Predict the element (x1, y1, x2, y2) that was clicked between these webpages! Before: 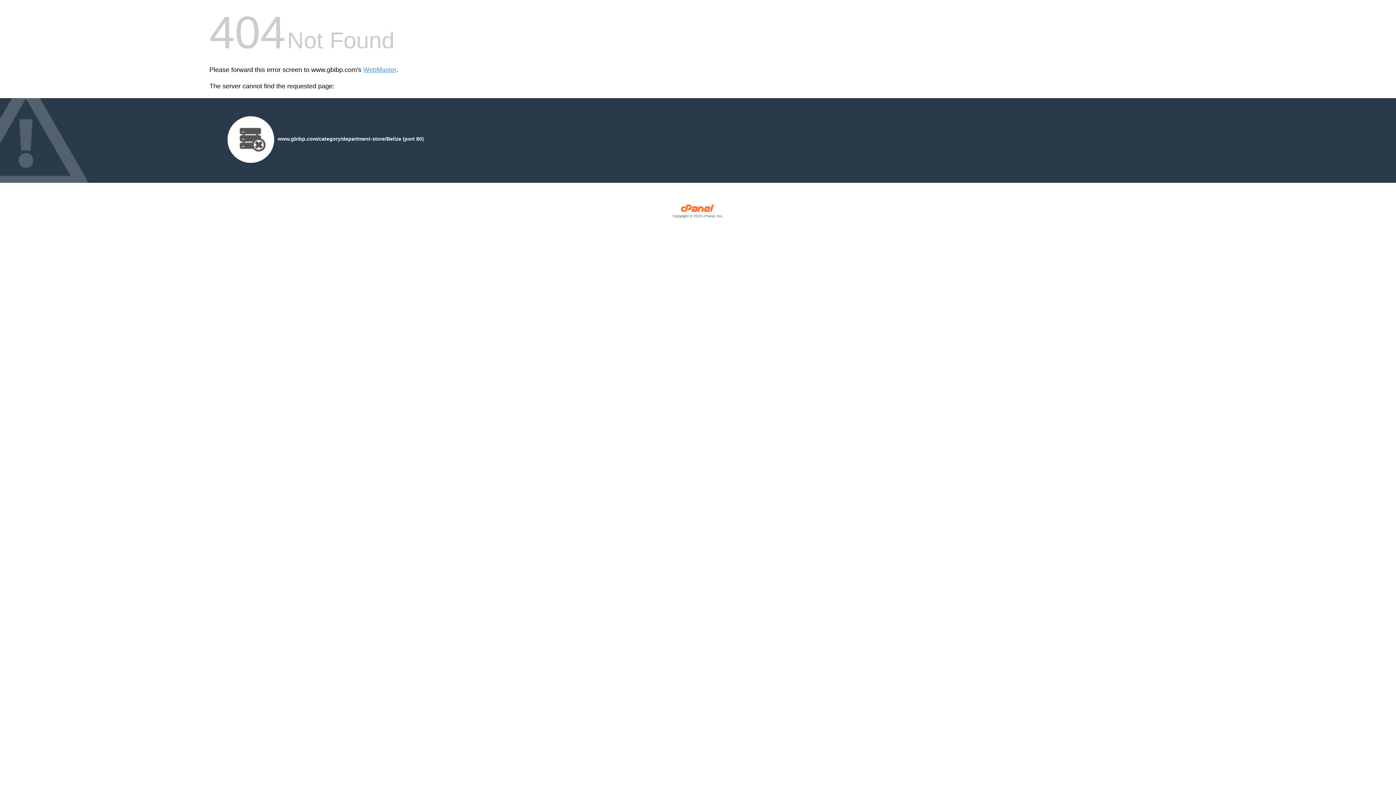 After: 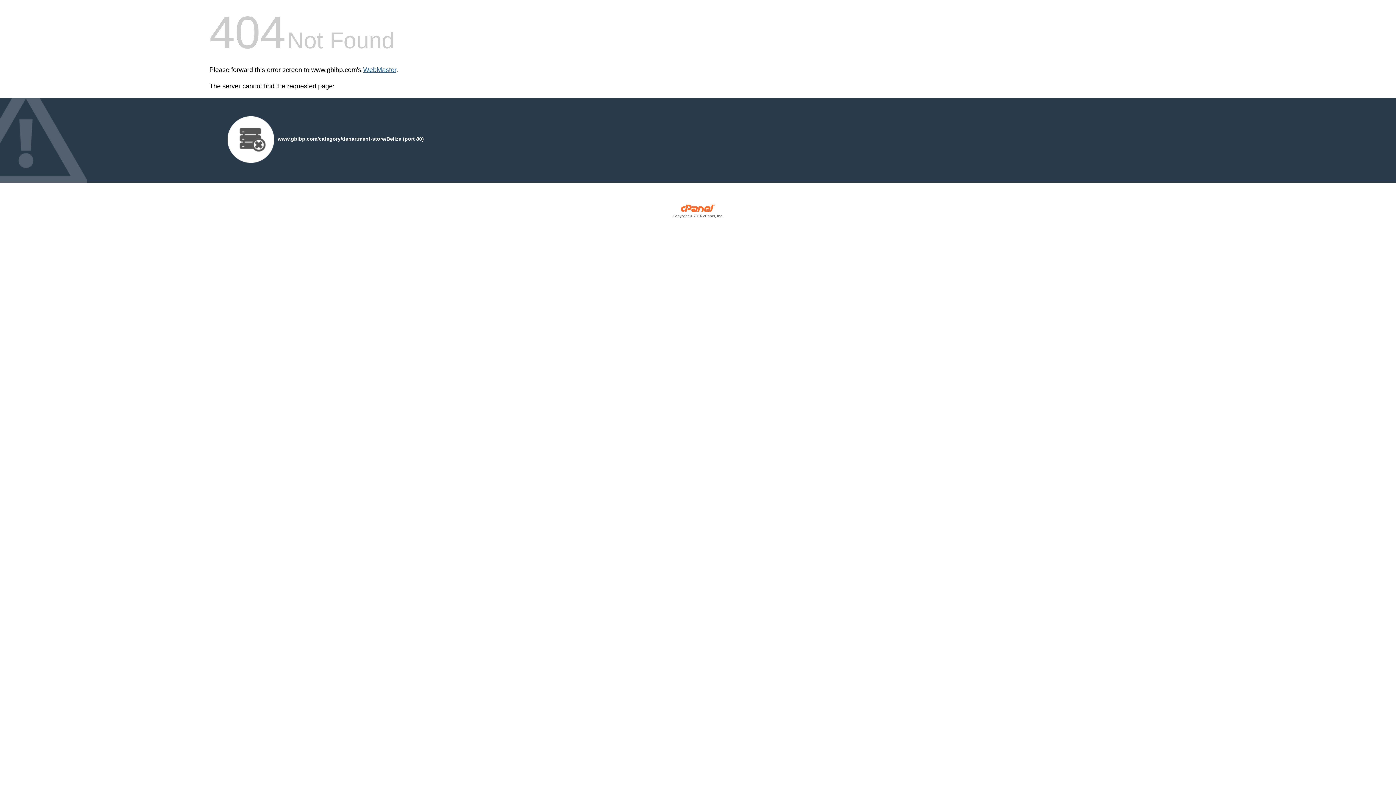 Action: label: WebMaster bbox: (363, 66, 396, 73)